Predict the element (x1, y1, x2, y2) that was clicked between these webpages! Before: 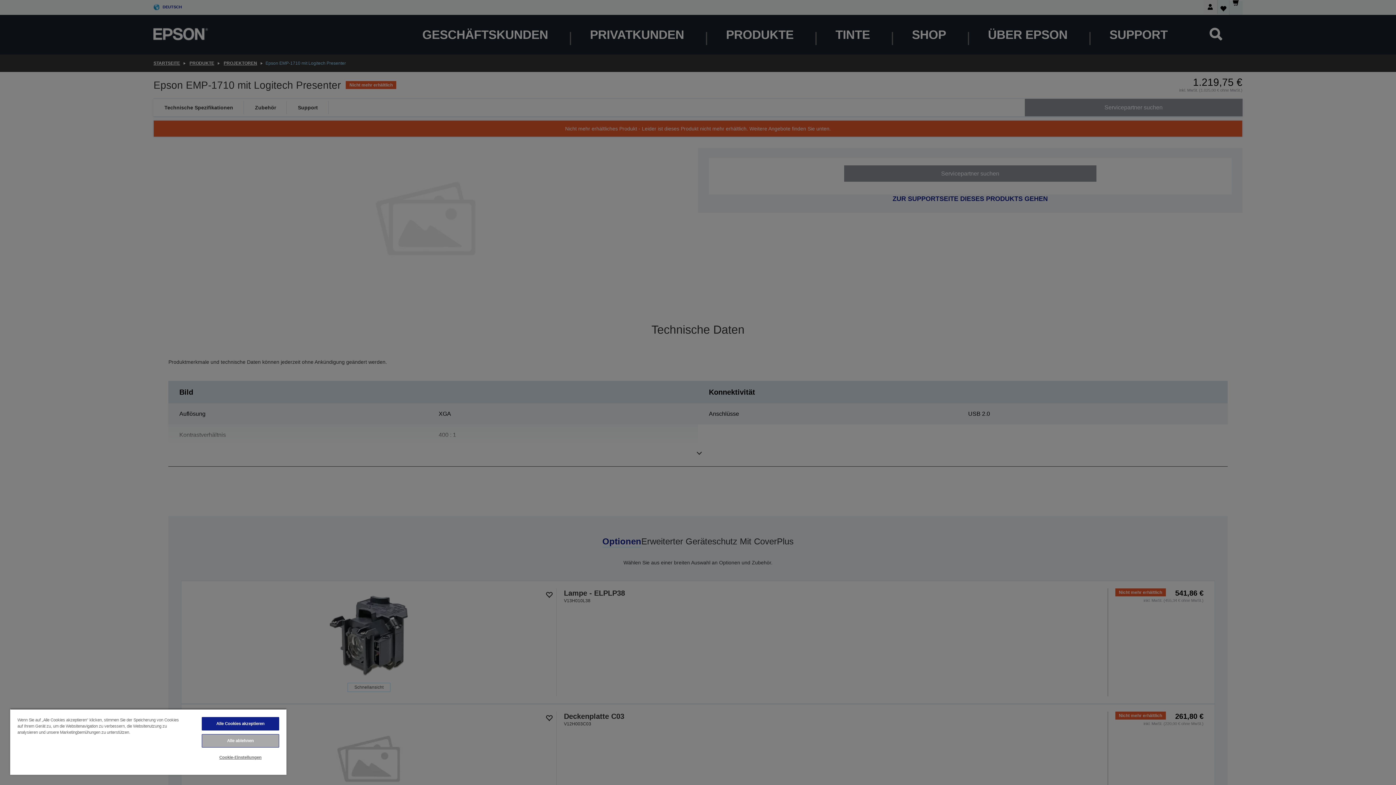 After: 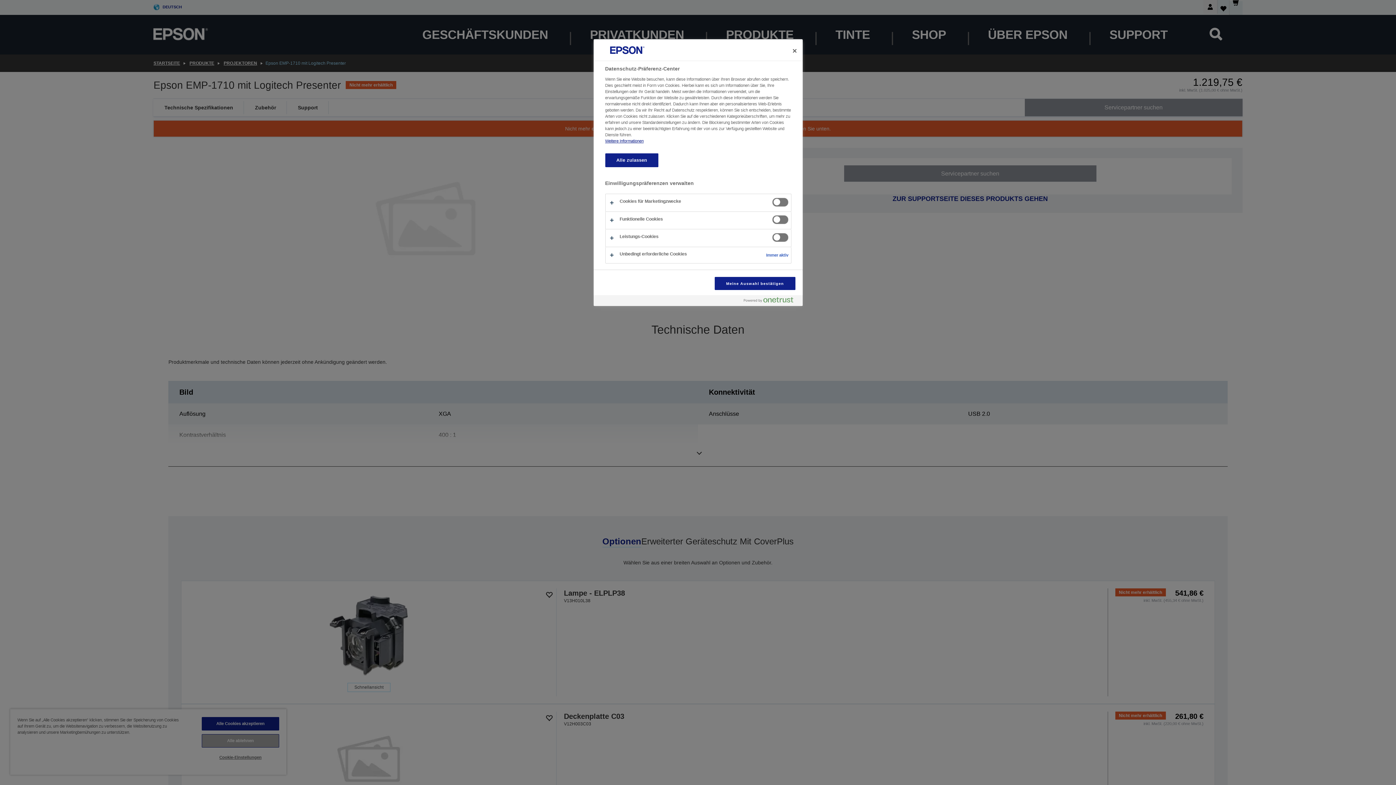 Action: bbox: (201, 751, 279, 764) label: Cookie-Einstellungen